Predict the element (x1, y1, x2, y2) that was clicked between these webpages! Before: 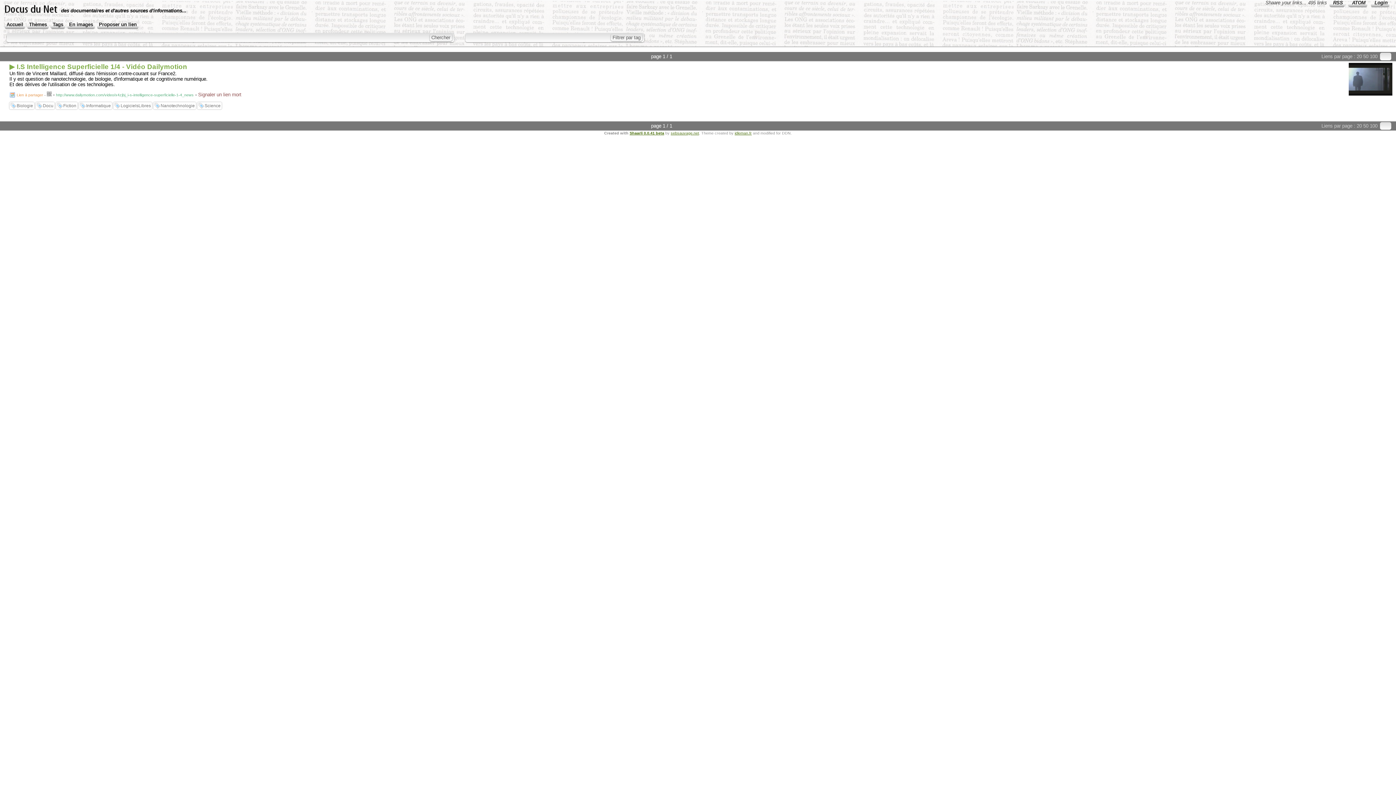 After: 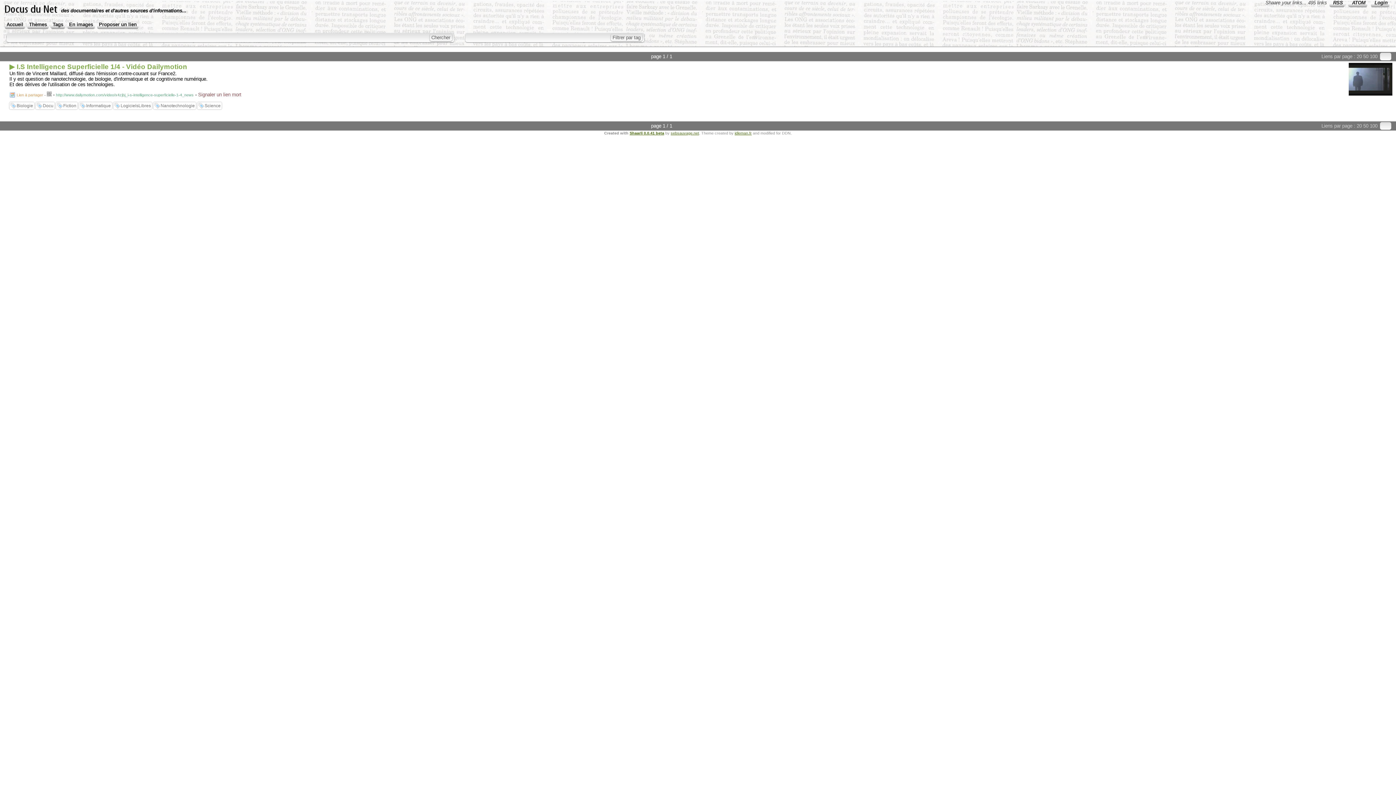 Action: bbox: (1363, 53, 1368, 59) label: 50